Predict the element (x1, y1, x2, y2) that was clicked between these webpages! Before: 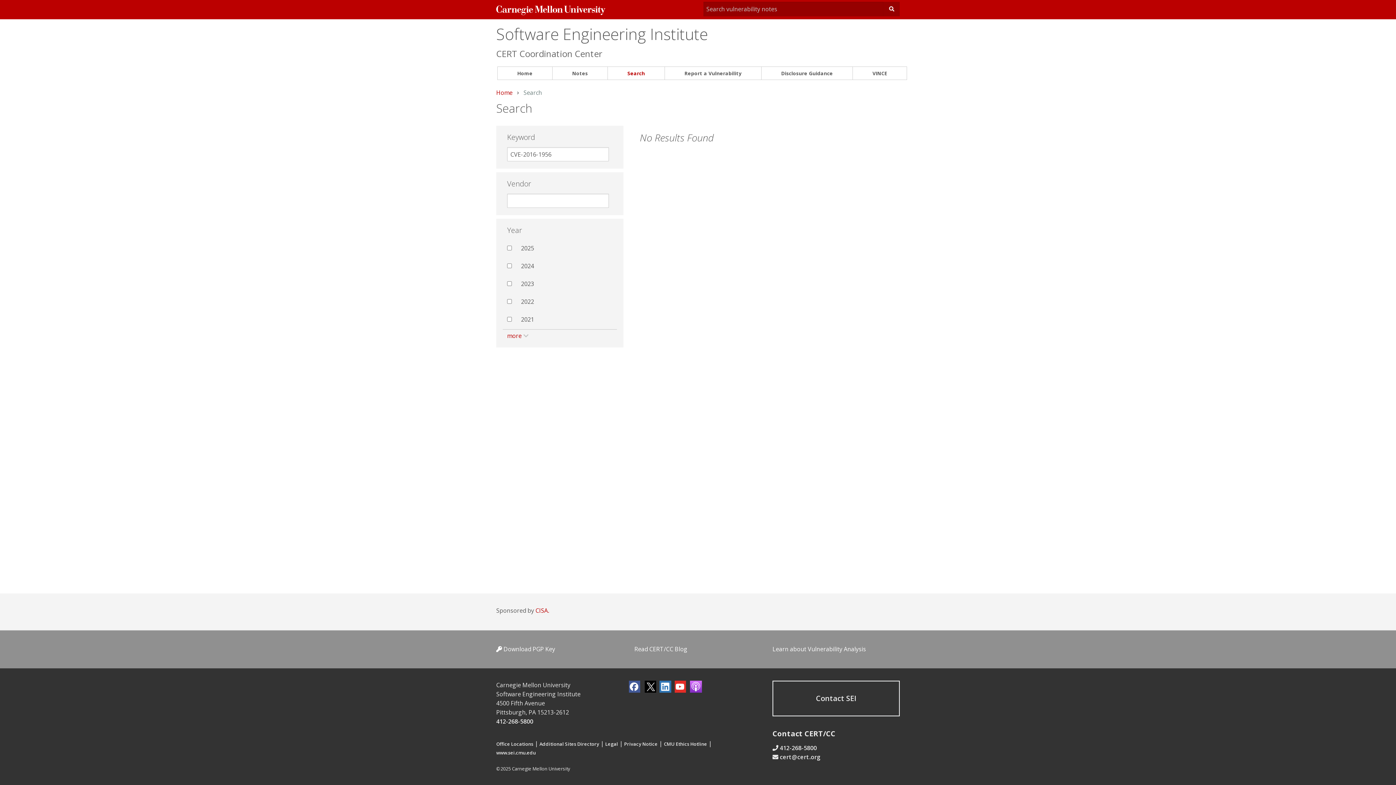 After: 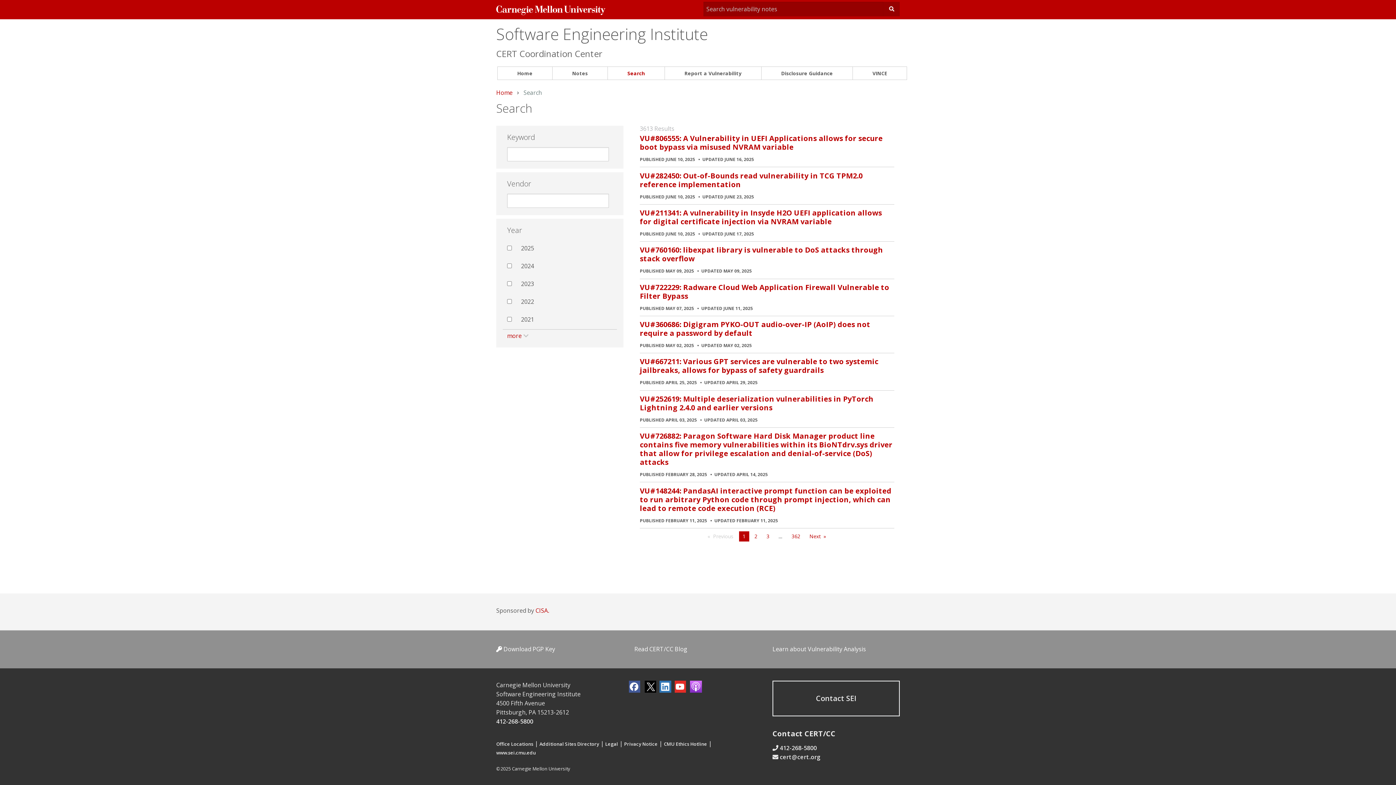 Action: bbox: (608, 66, 664, 79) label: Search